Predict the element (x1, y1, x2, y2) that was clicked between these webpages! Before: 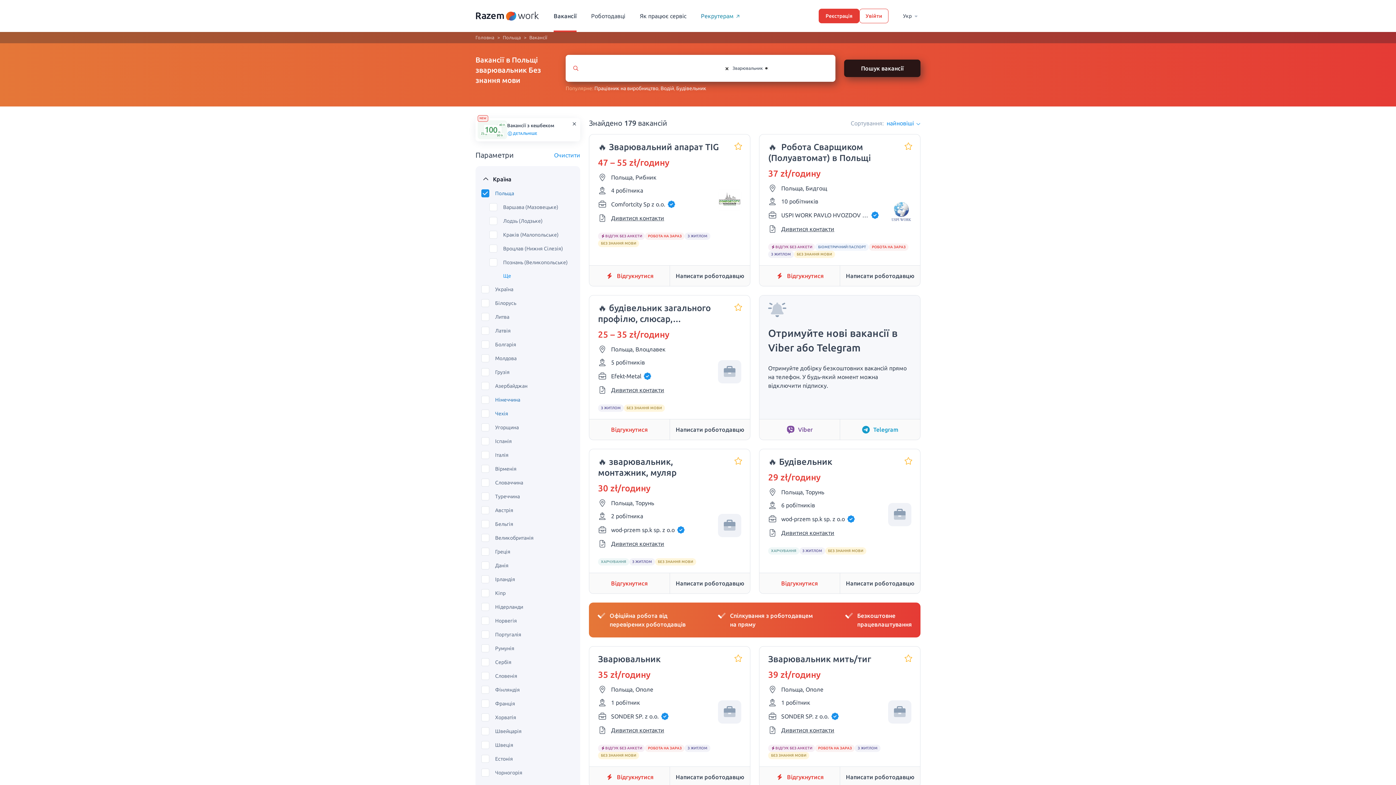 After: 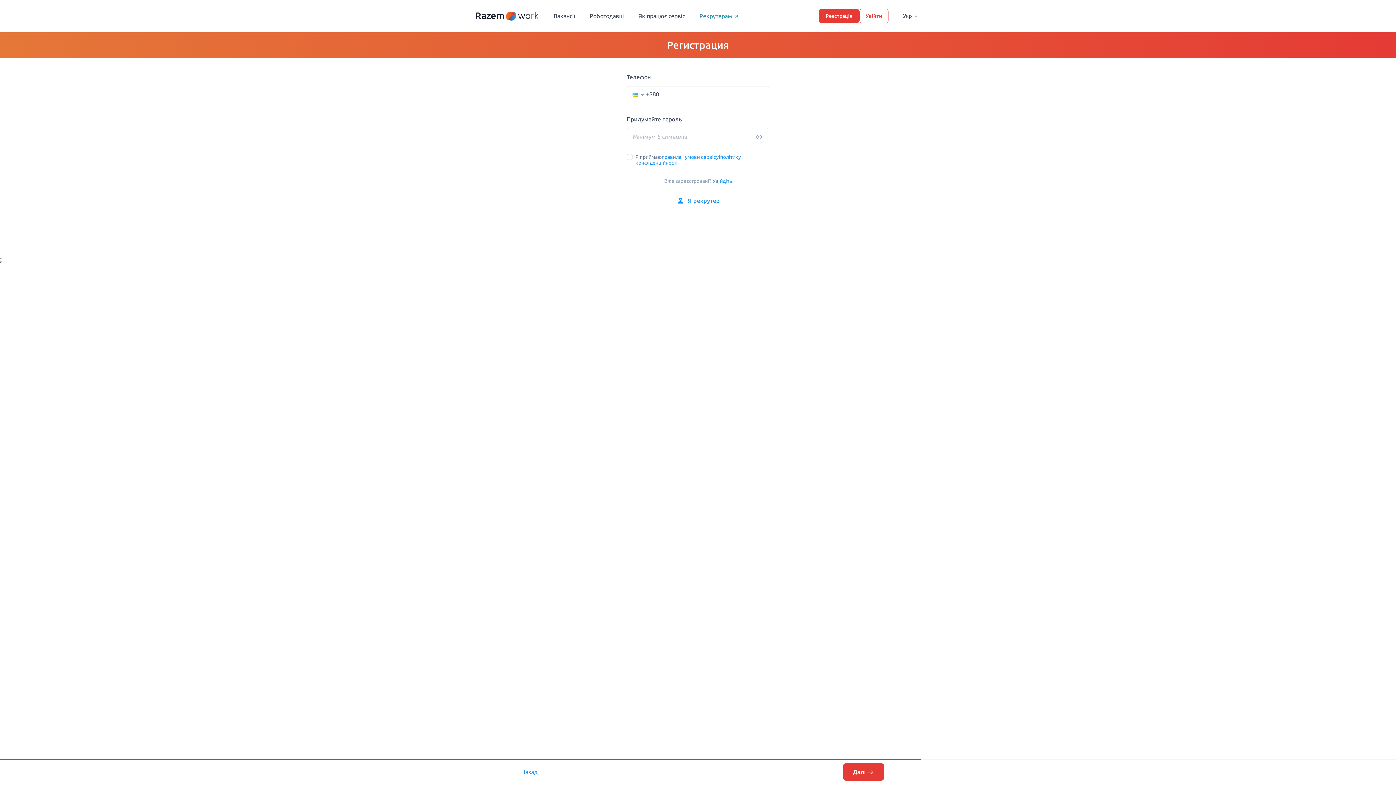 Action: bbox: (818, 8, 859, 23) label: Реєстрація